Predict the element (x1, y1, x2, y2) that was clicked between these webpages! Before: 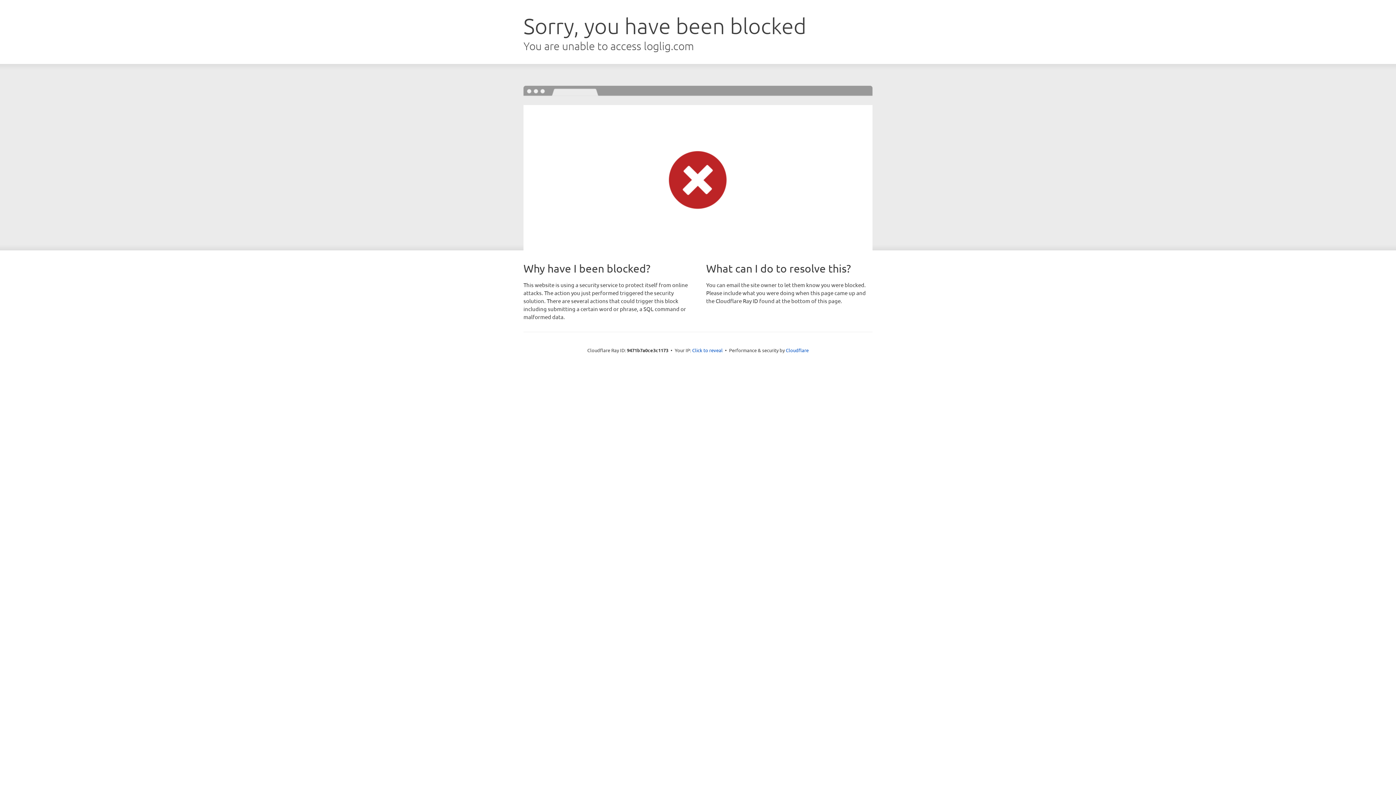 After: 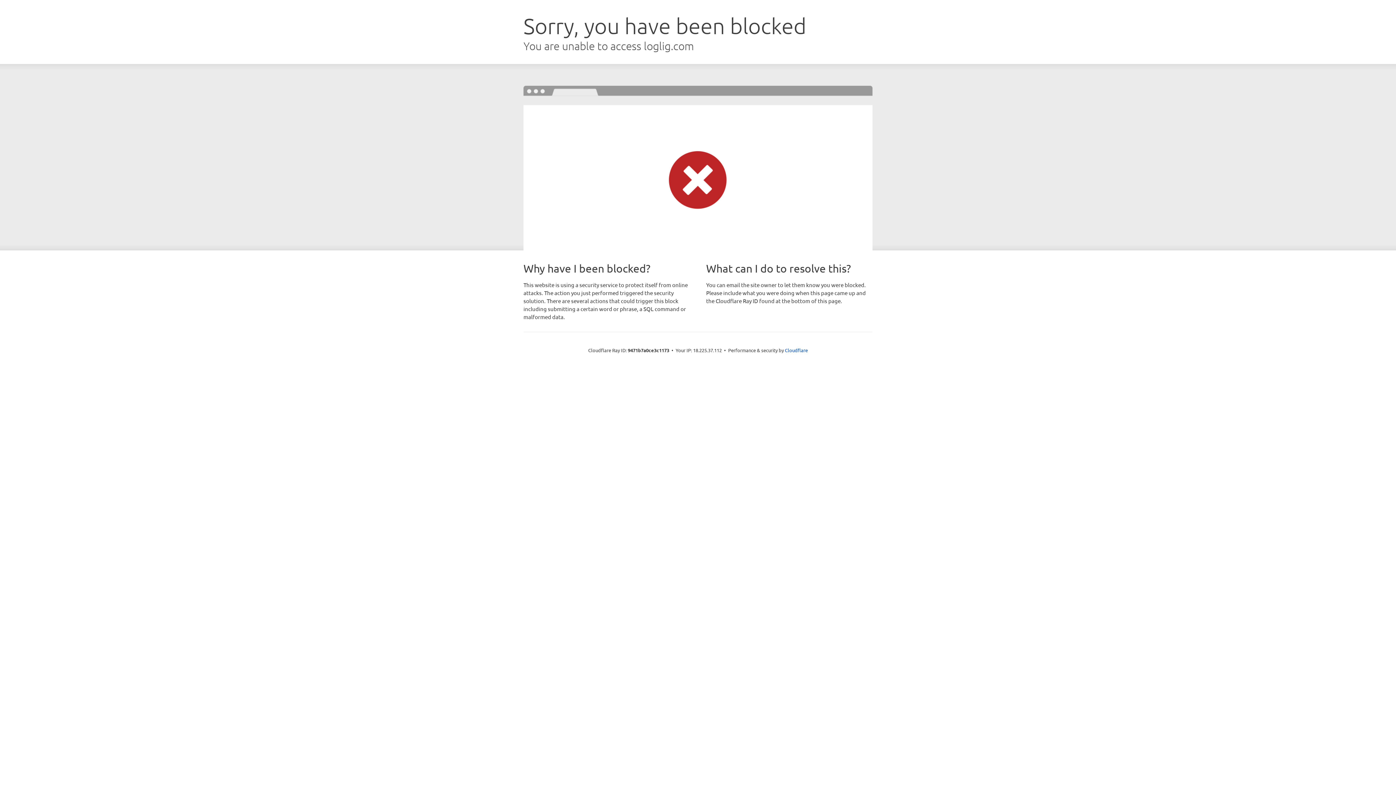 Action: label: Click to reveal bbox: (692, 346, 722, 353)